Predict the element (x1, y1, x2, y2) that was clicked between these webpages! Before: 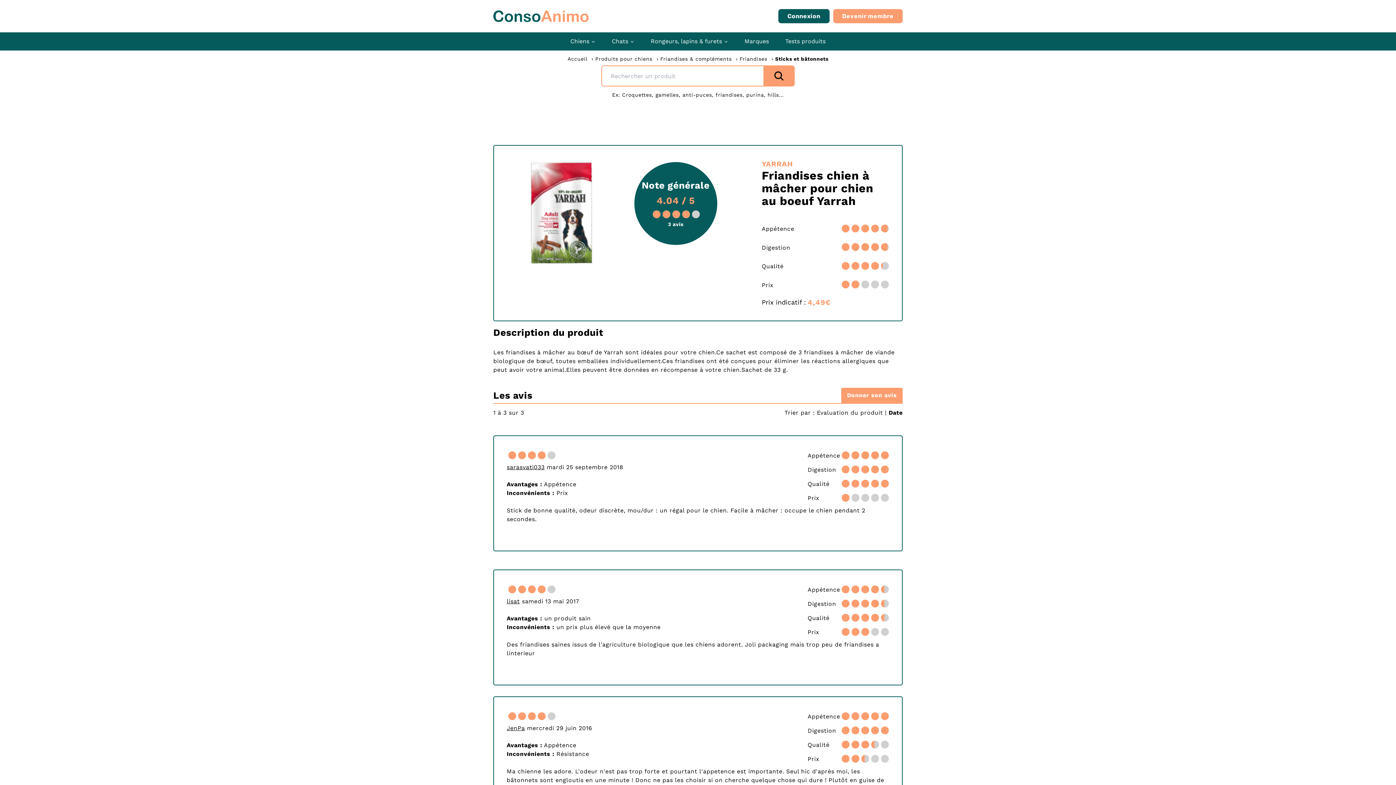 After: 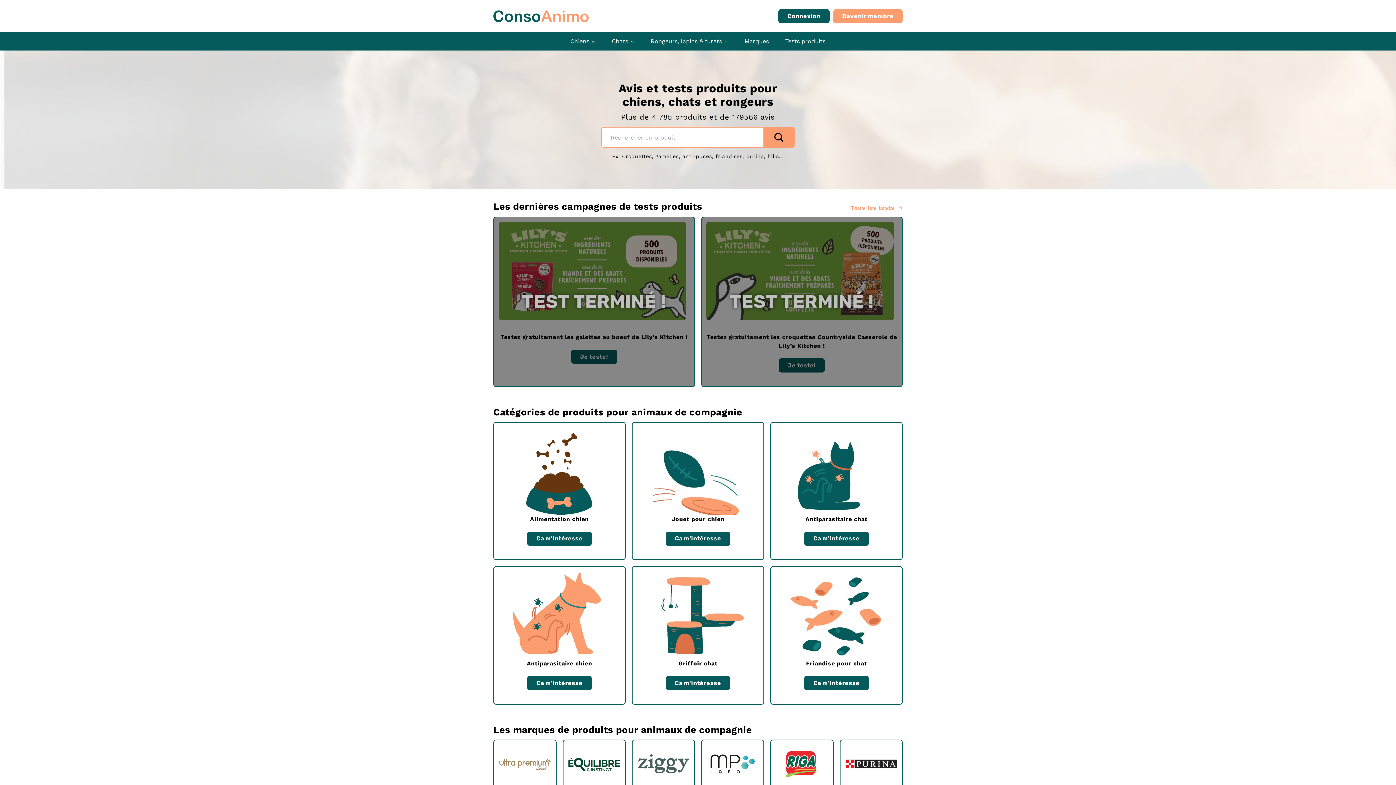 Action: bbox: (493, 10, 589, 22)